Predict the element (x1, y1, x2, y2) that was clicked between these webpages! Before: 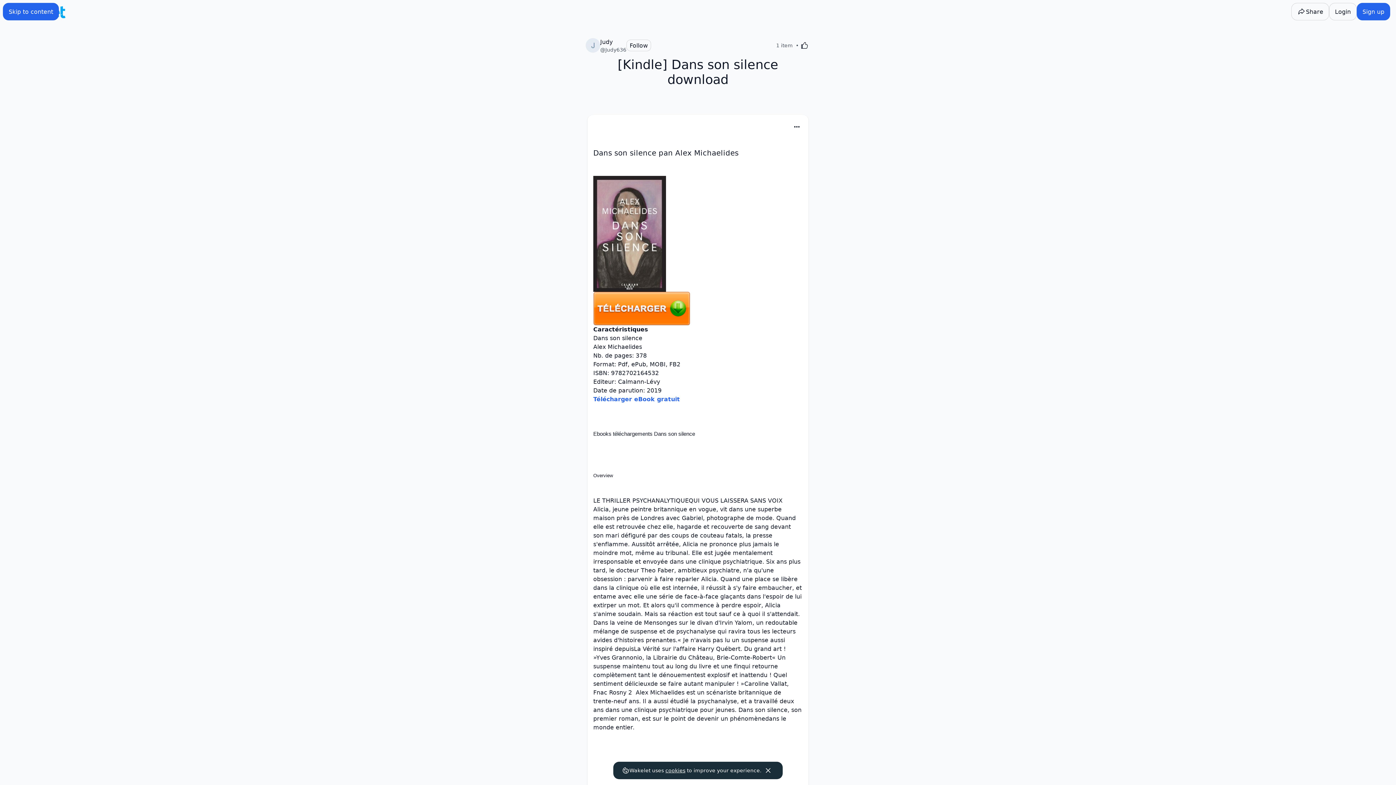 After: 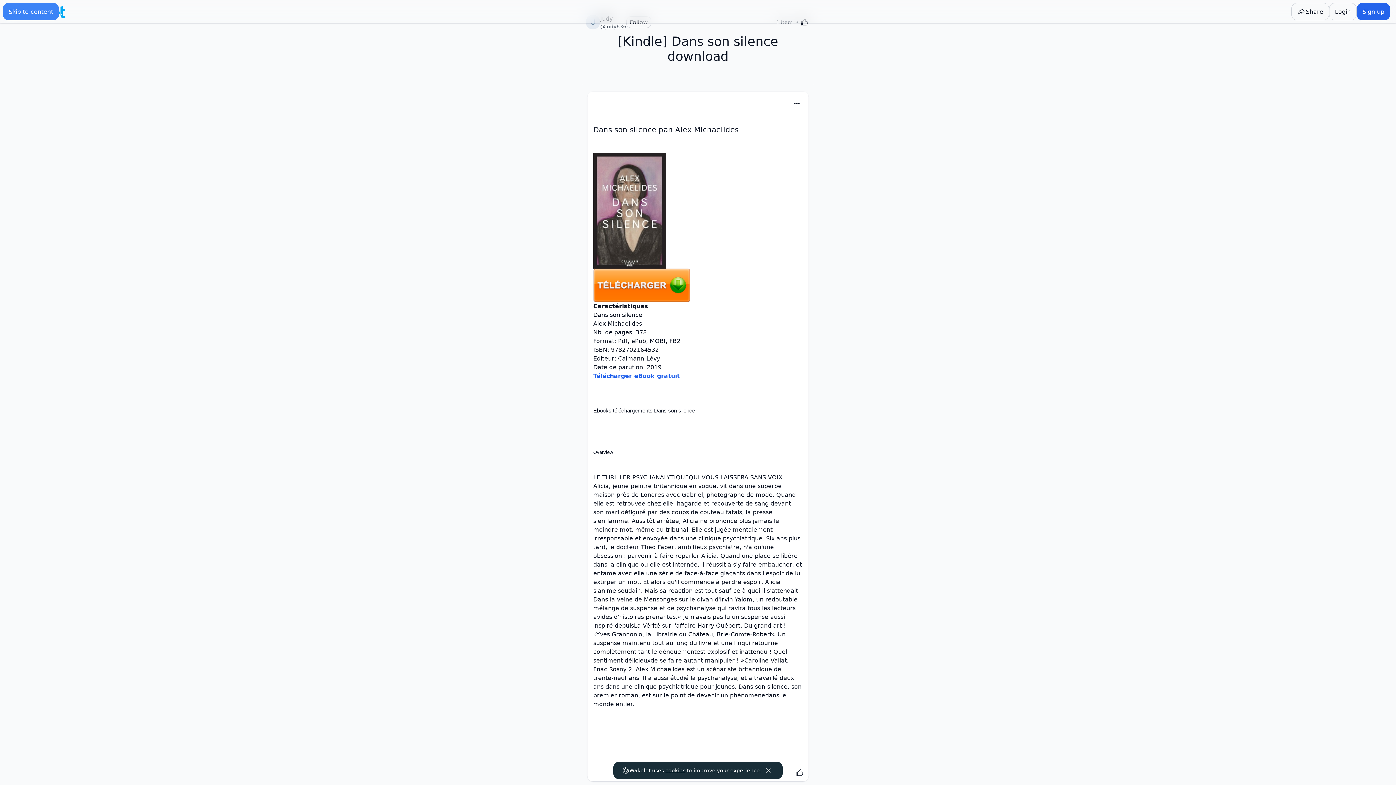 Action: label: Skip to content bbox: (2, 2, 59, 20)